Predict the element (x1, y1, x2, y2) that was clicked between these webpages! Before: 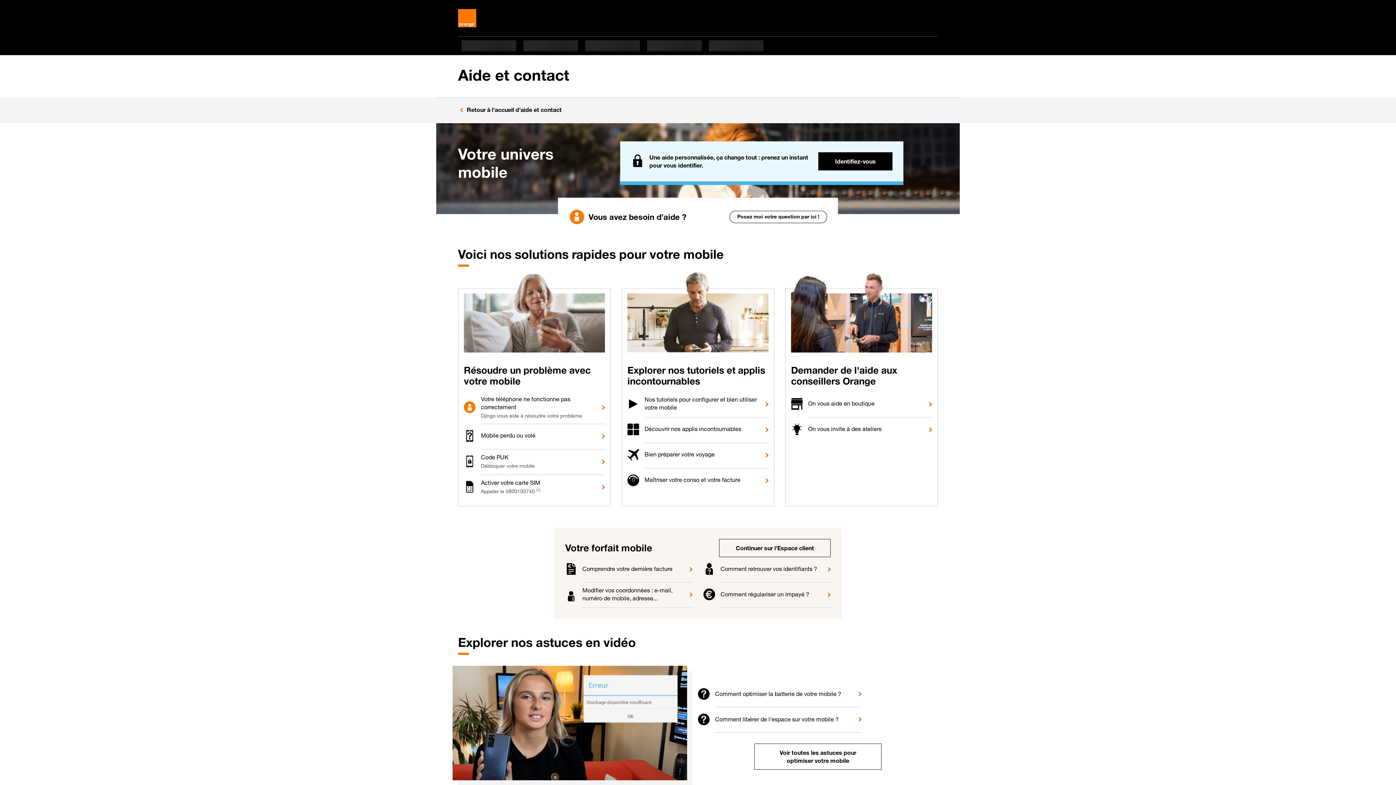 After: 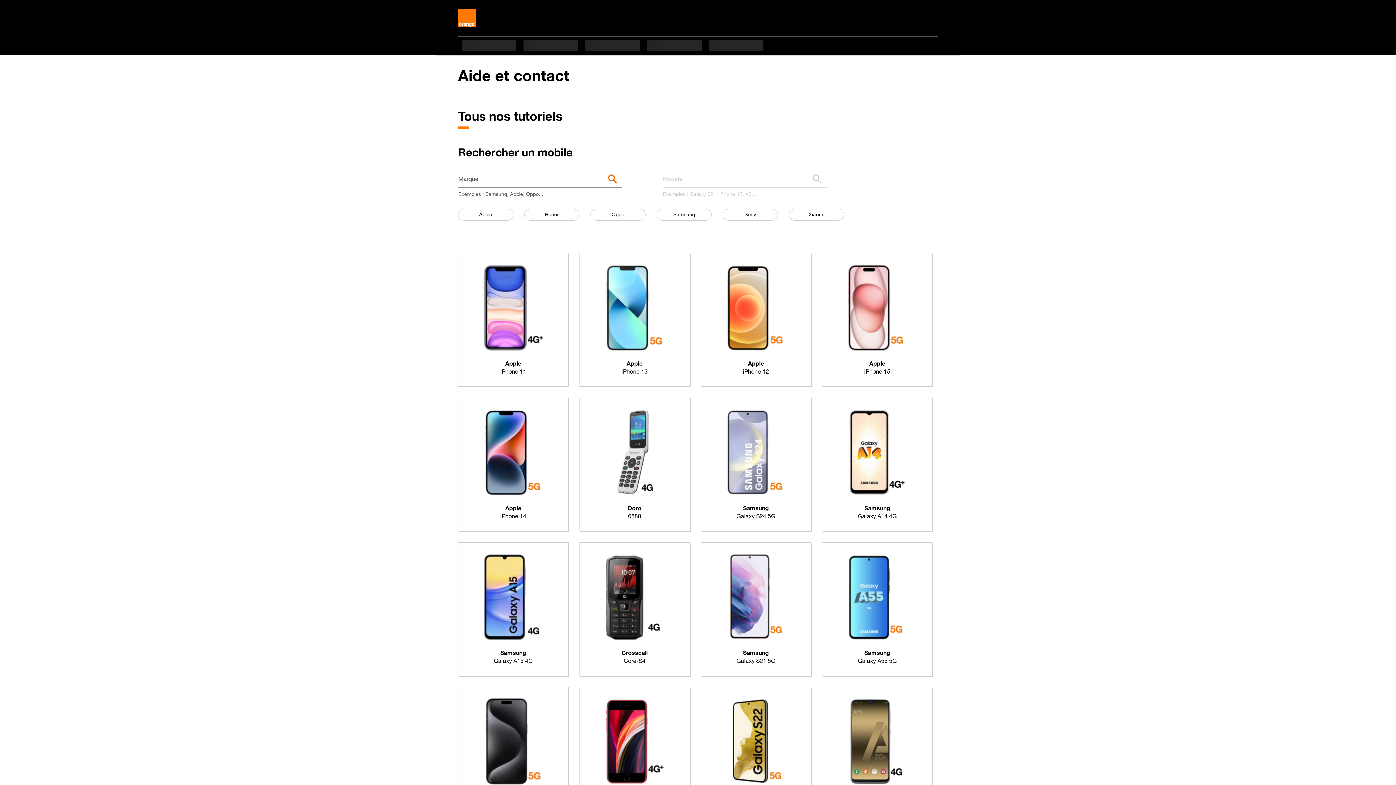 Action: bbox: (627, 392, 768, 417) label: Nos tutoriels pour configurer et bien utiliser votre mobile